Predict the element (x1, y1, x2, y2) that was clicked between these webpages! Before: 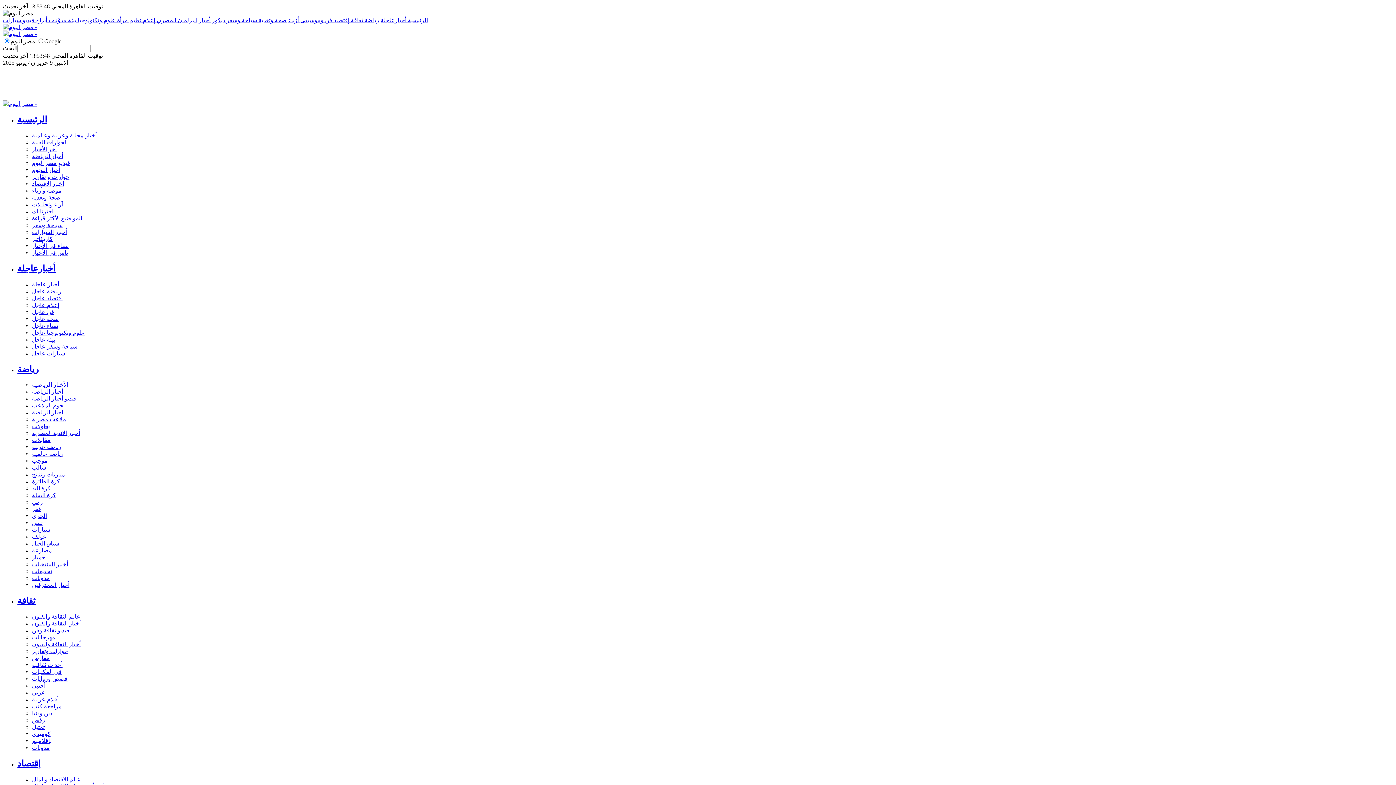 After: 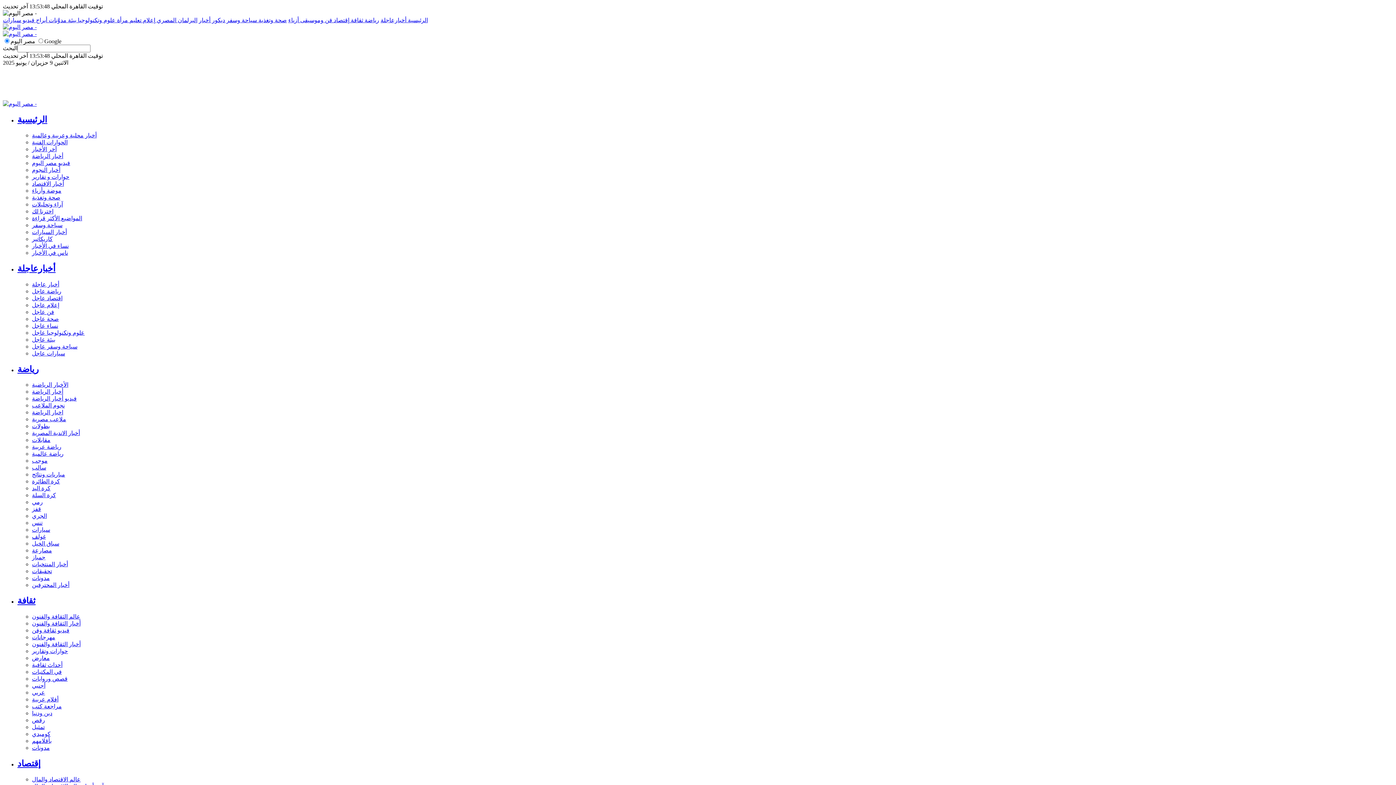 Action: bbox: (32, 281, 59, 287) label: أخبار عاجلة